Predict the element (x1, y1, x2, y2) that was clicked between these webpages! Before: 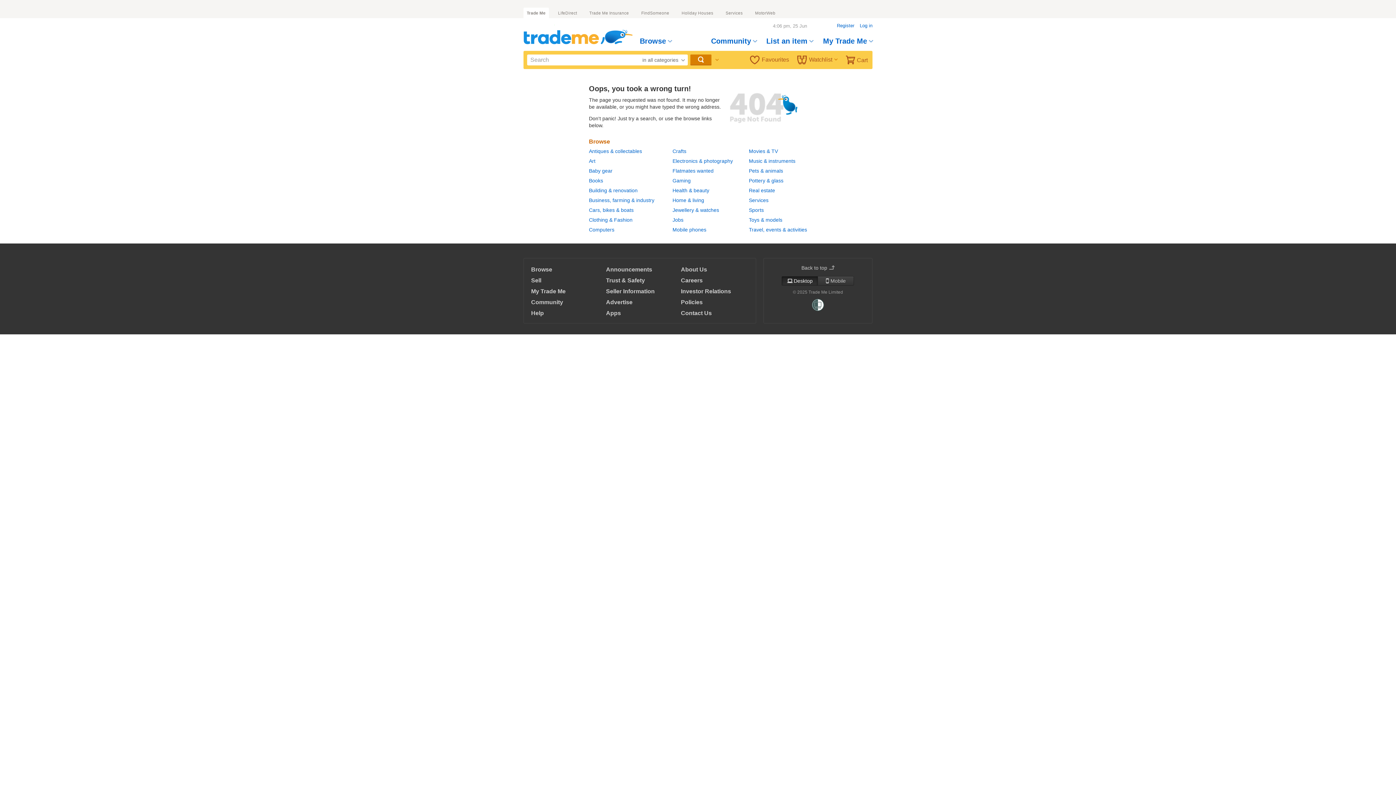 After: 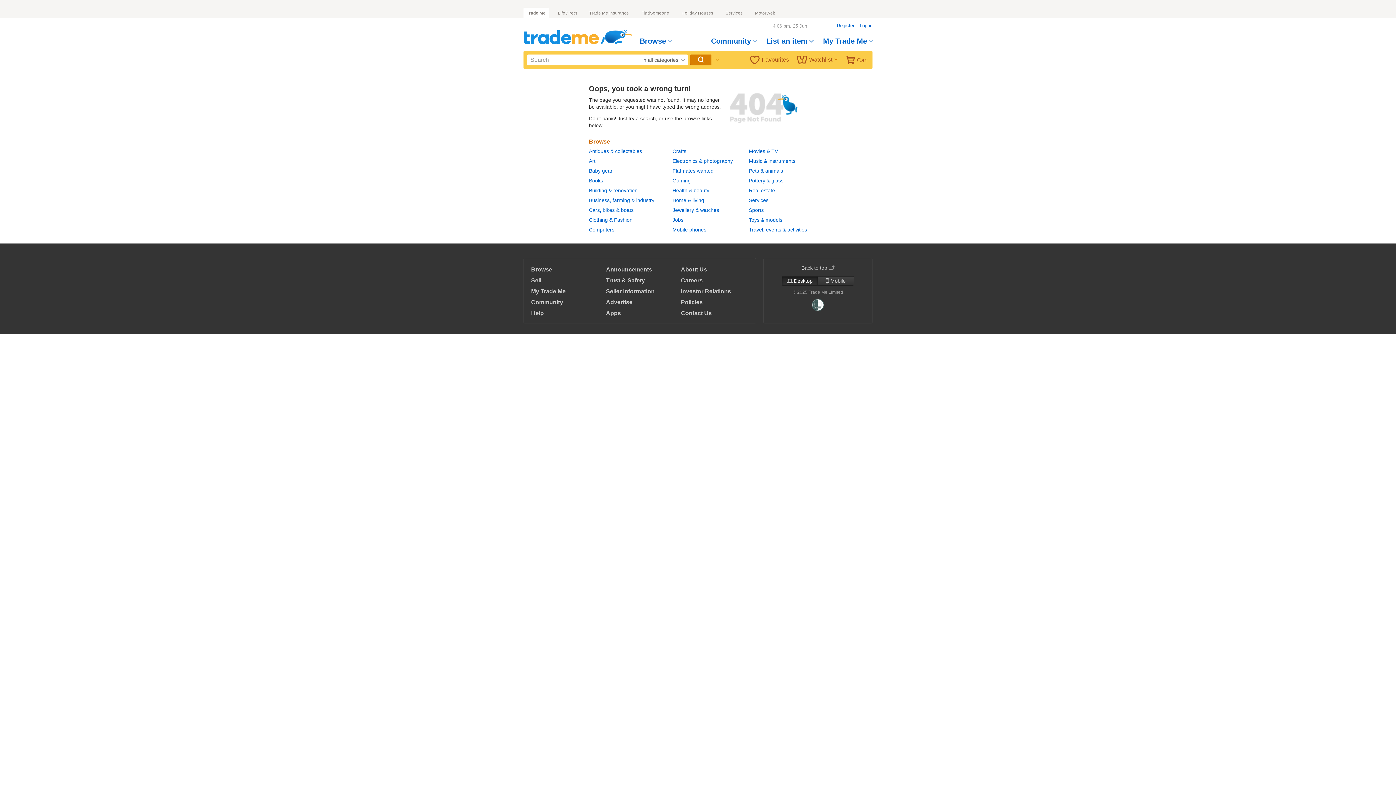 Action: label: Services bbox: (749, 197, 768, 203)